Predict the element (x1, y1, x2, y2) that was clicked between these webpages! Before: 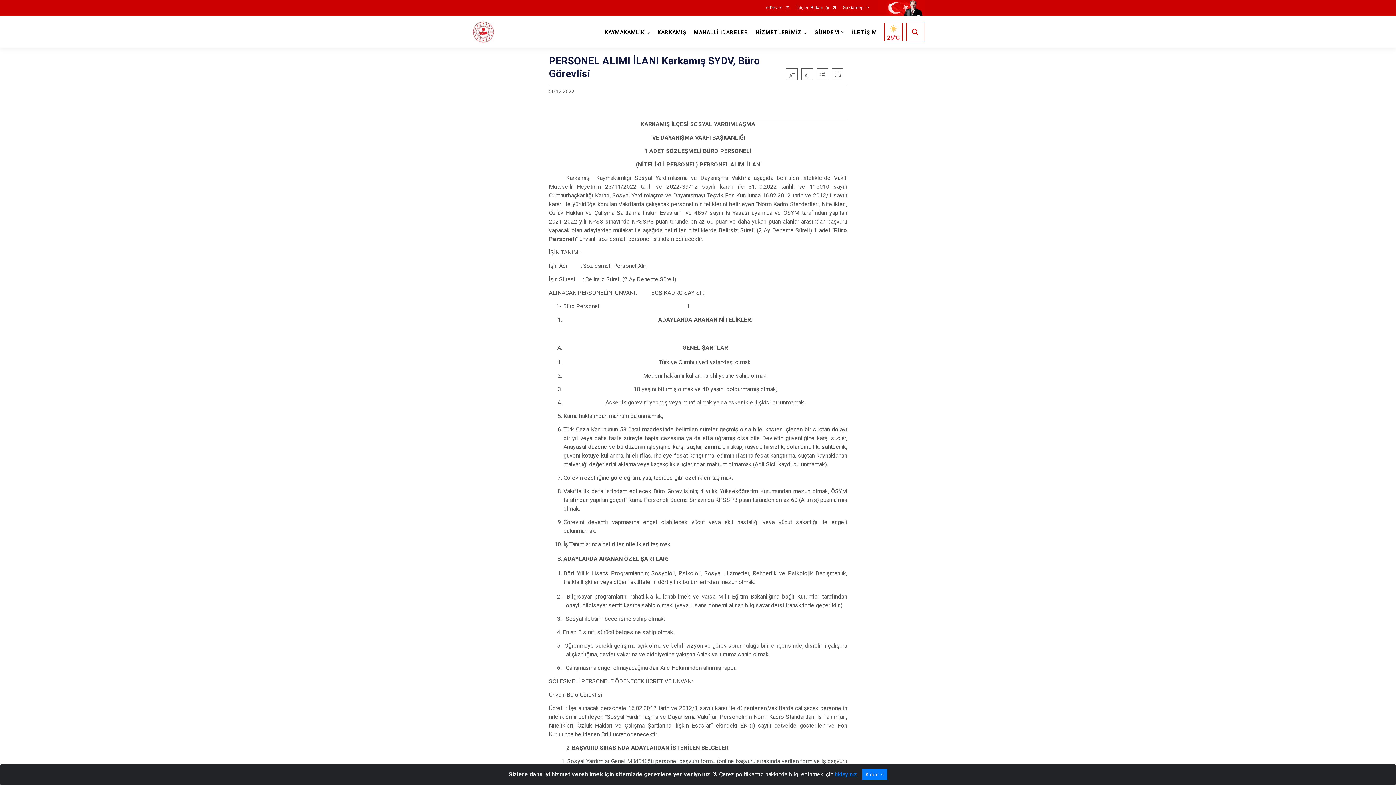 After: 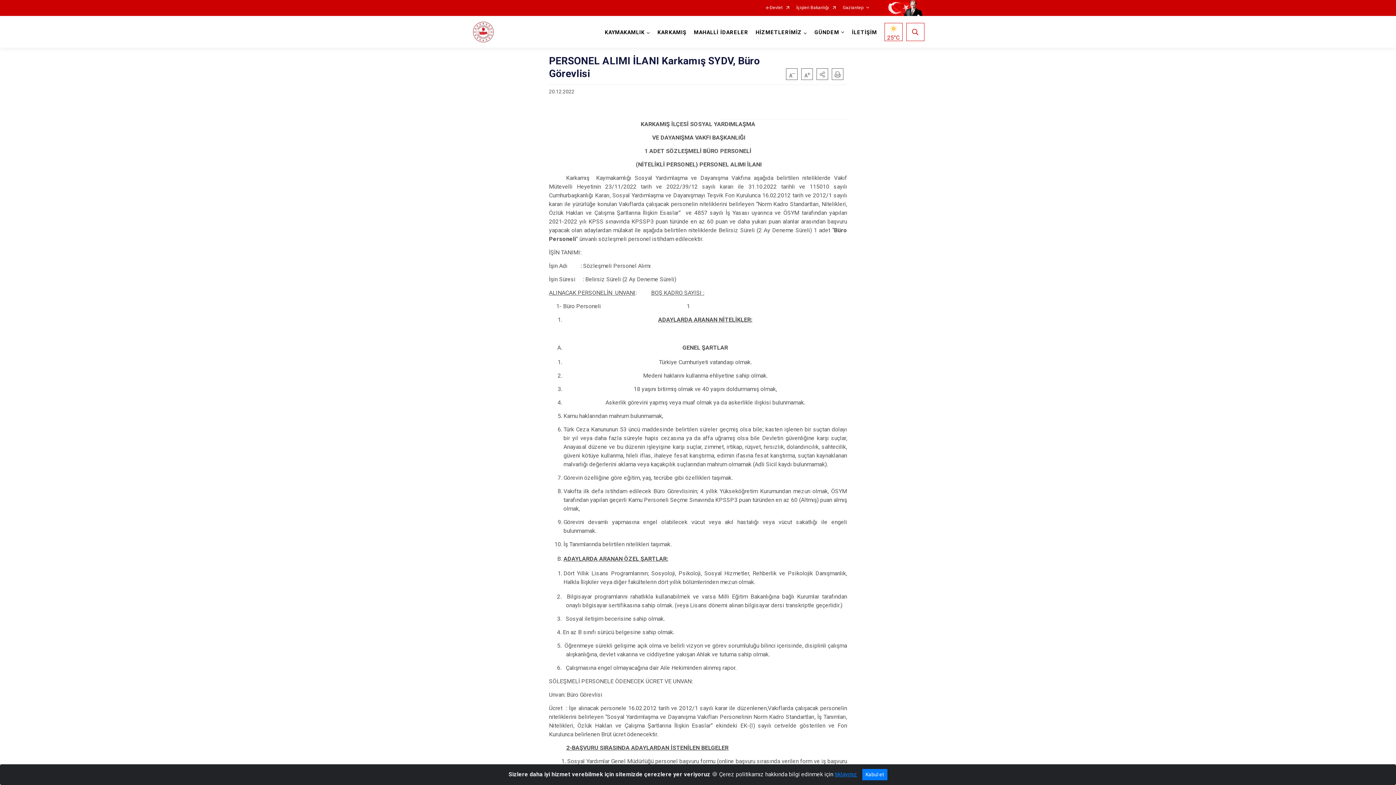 Action: bbox: (796, 5, 836, 10) label: İçişleri Bakanlığı